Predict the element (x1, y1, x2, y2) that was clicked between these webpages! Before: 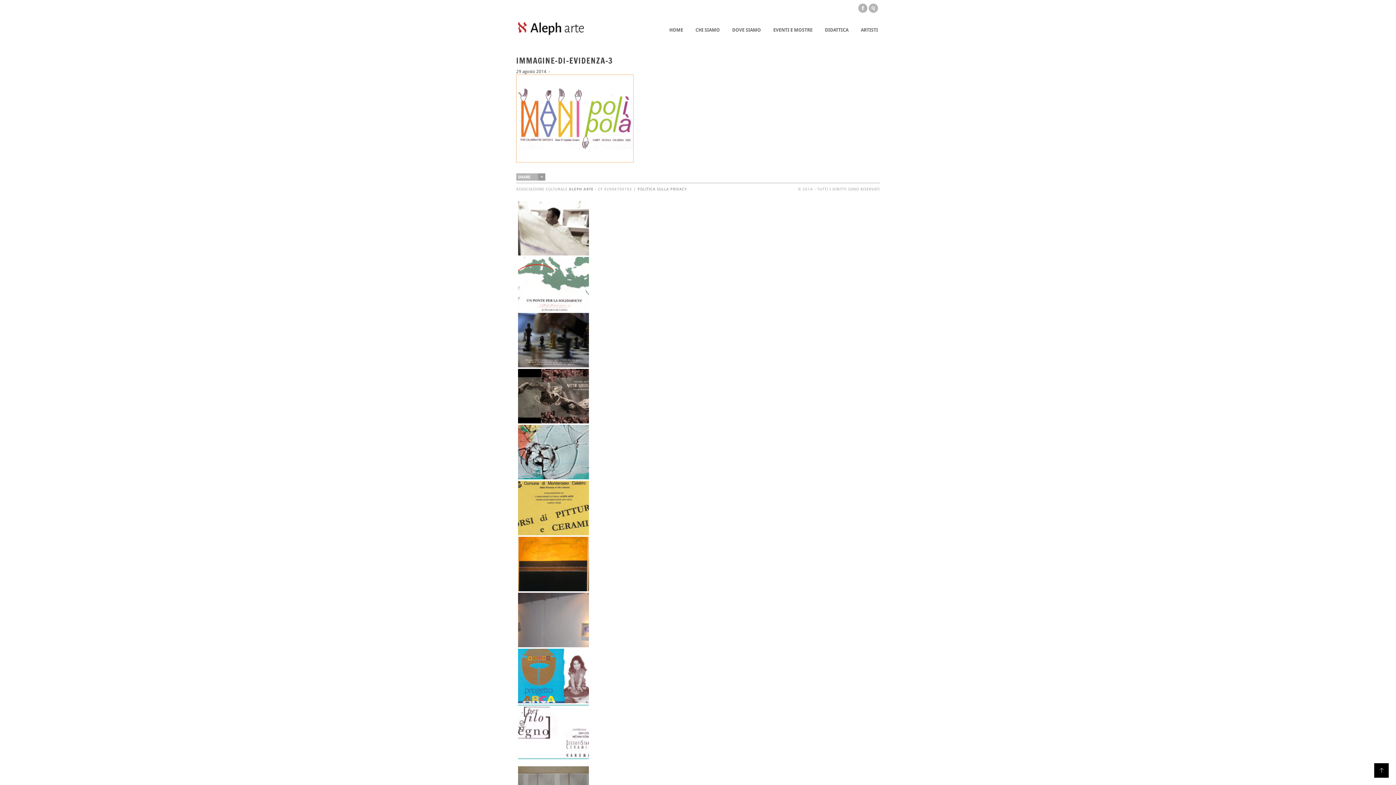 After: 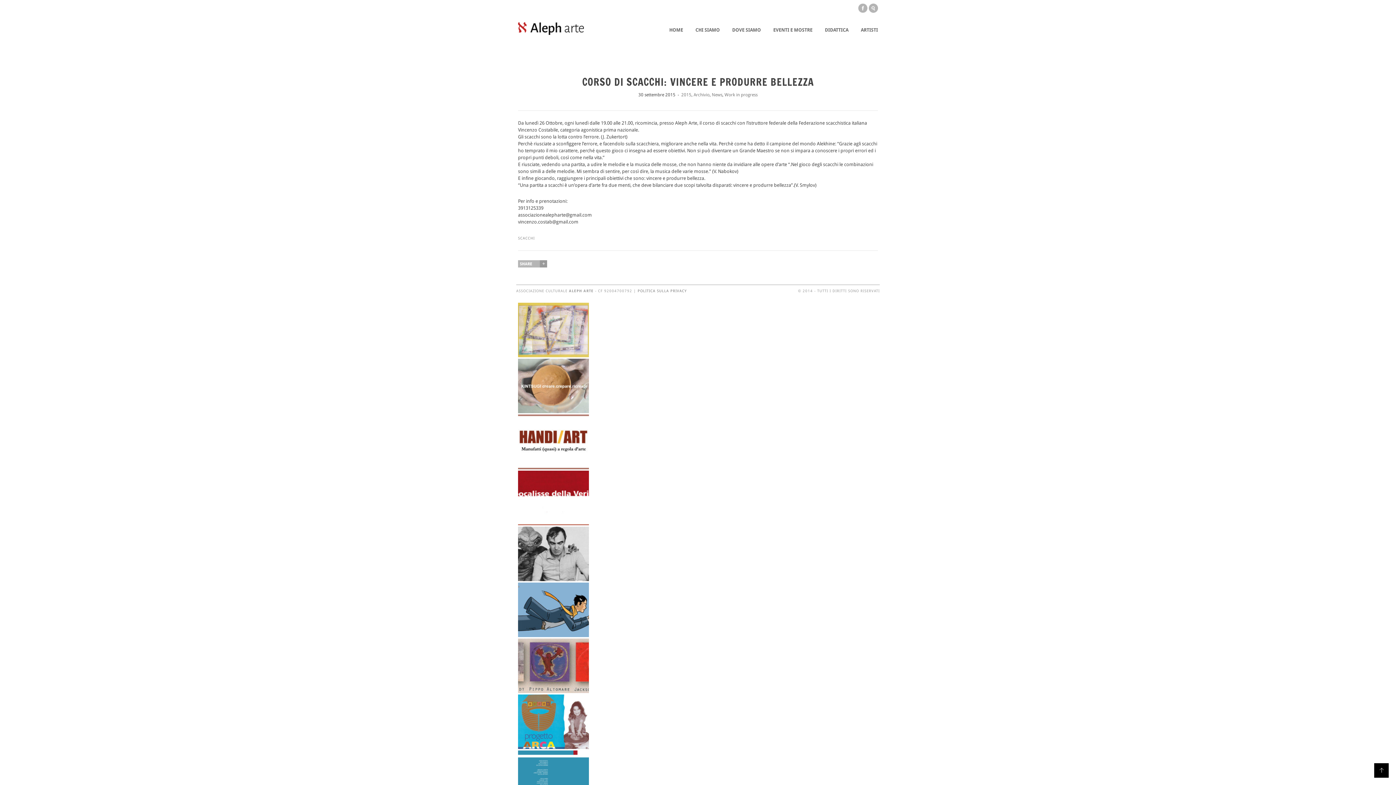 Action: bbox: (518, 363, 589, 368)